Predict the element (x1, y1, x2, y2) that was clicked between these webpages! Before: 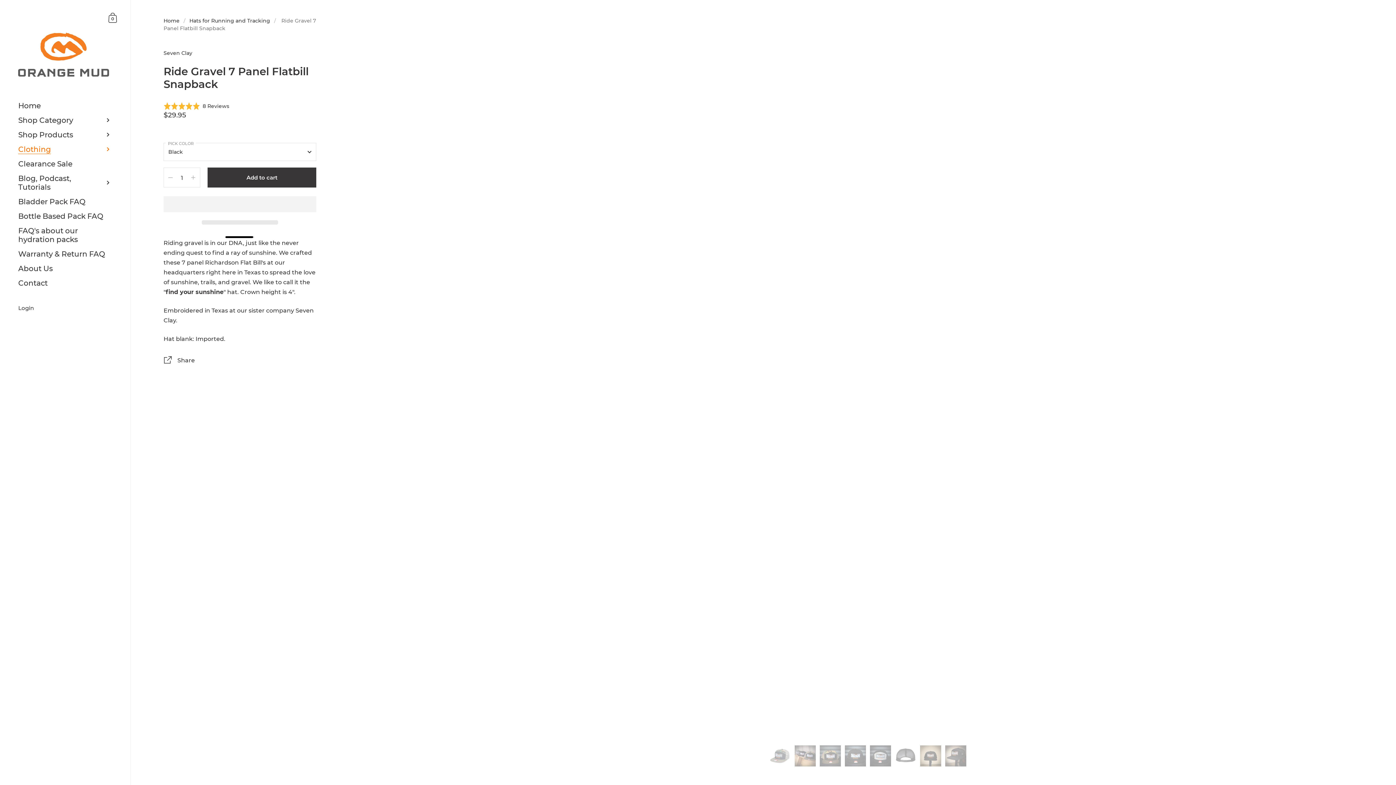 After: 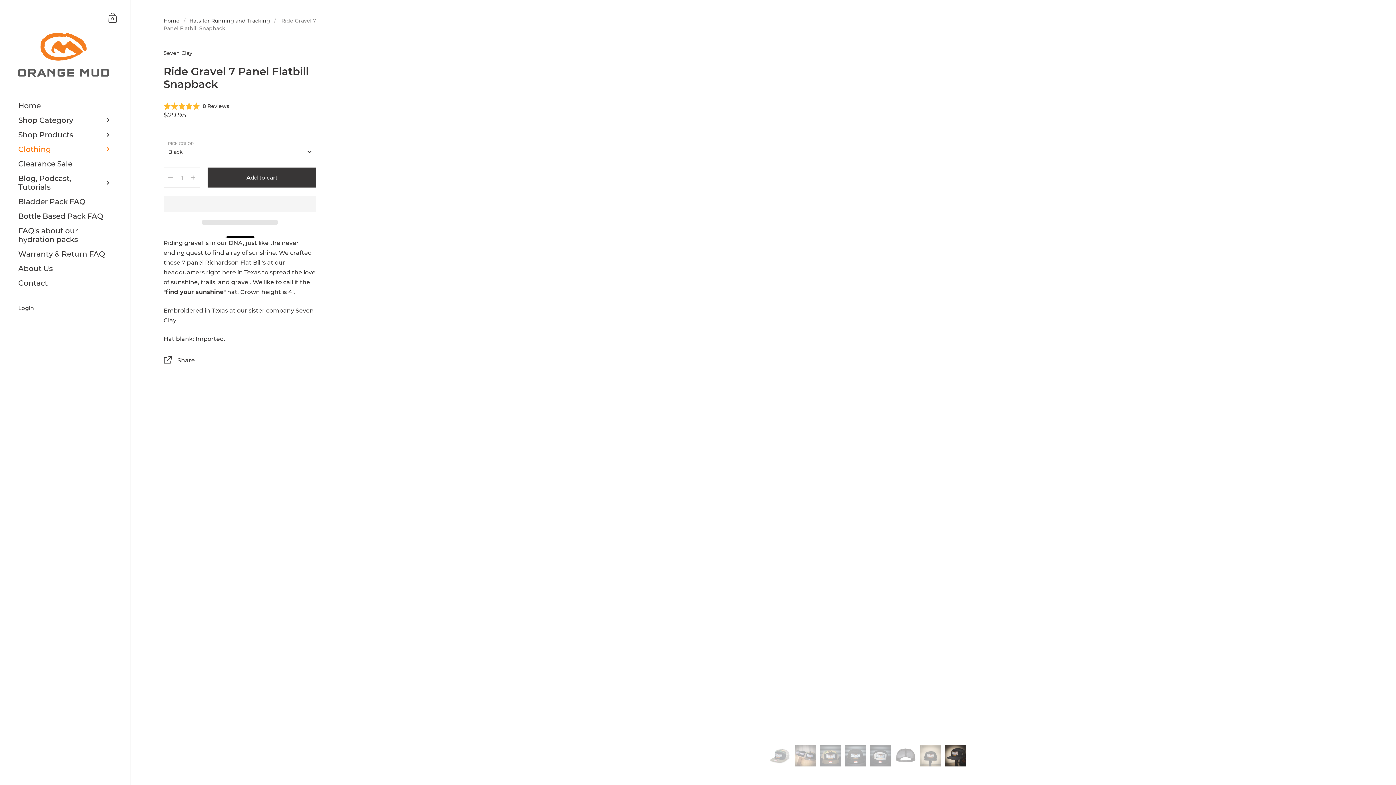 Action: bbox: (945, 745, 966, 767)